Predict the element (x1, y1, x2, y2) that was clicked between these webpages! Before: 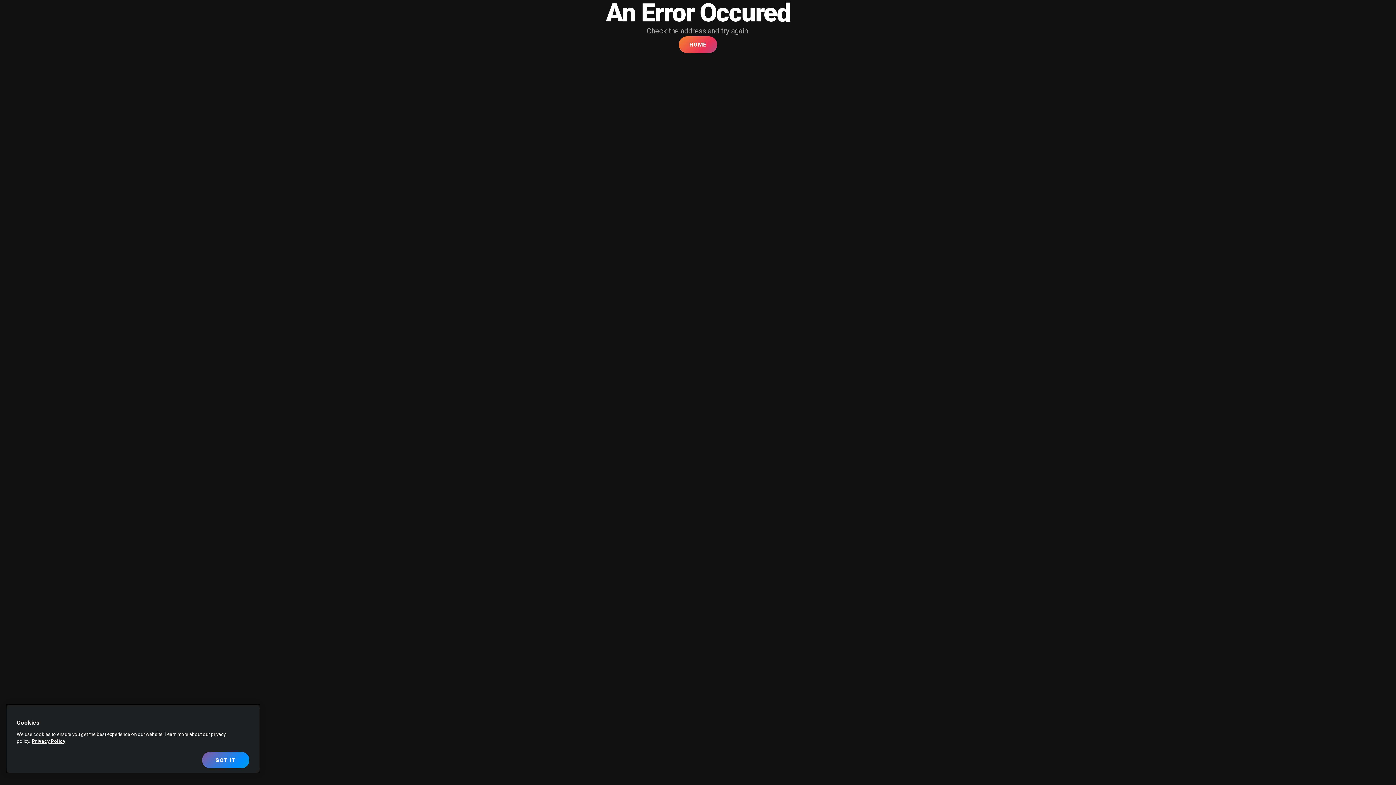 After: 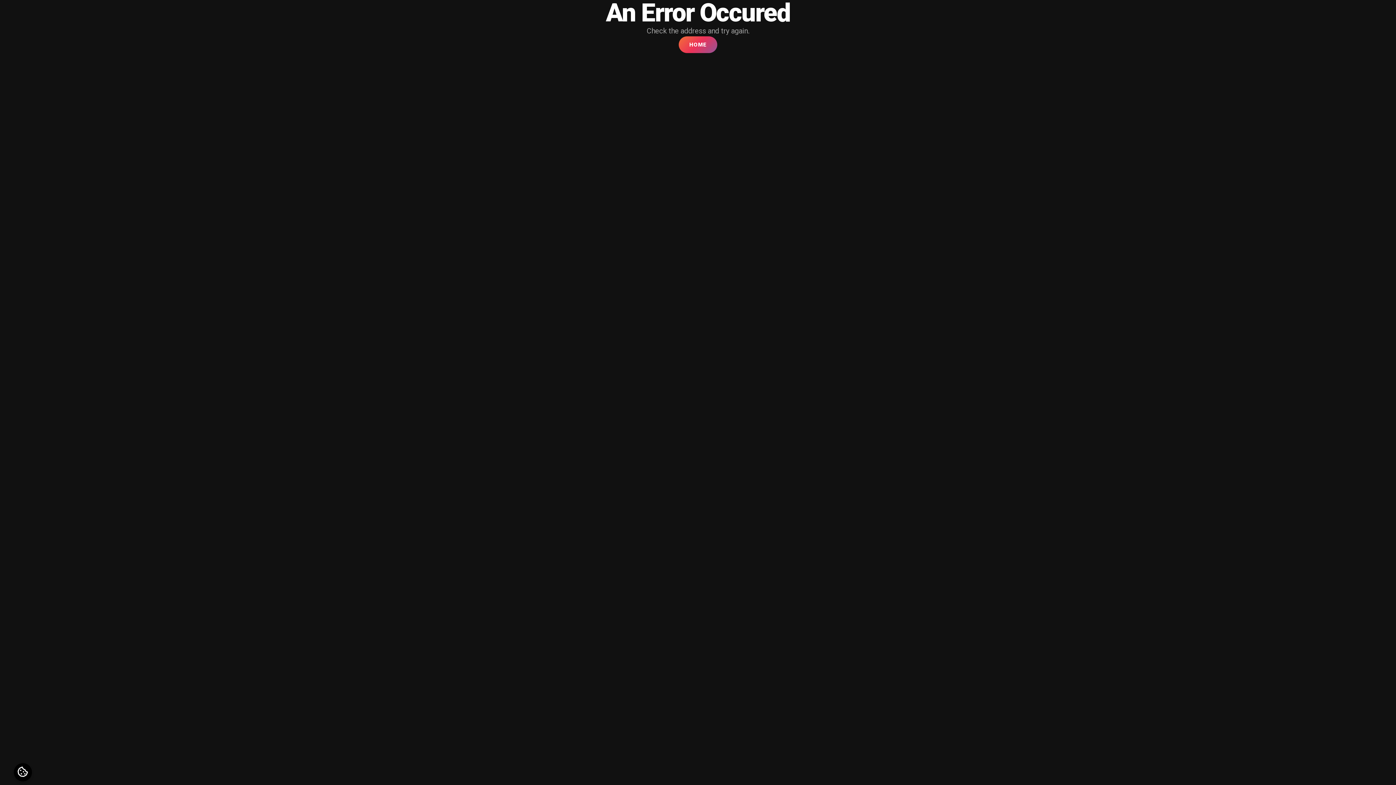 Action: label: GOT IT bbox: (202, 752, 249, 768)